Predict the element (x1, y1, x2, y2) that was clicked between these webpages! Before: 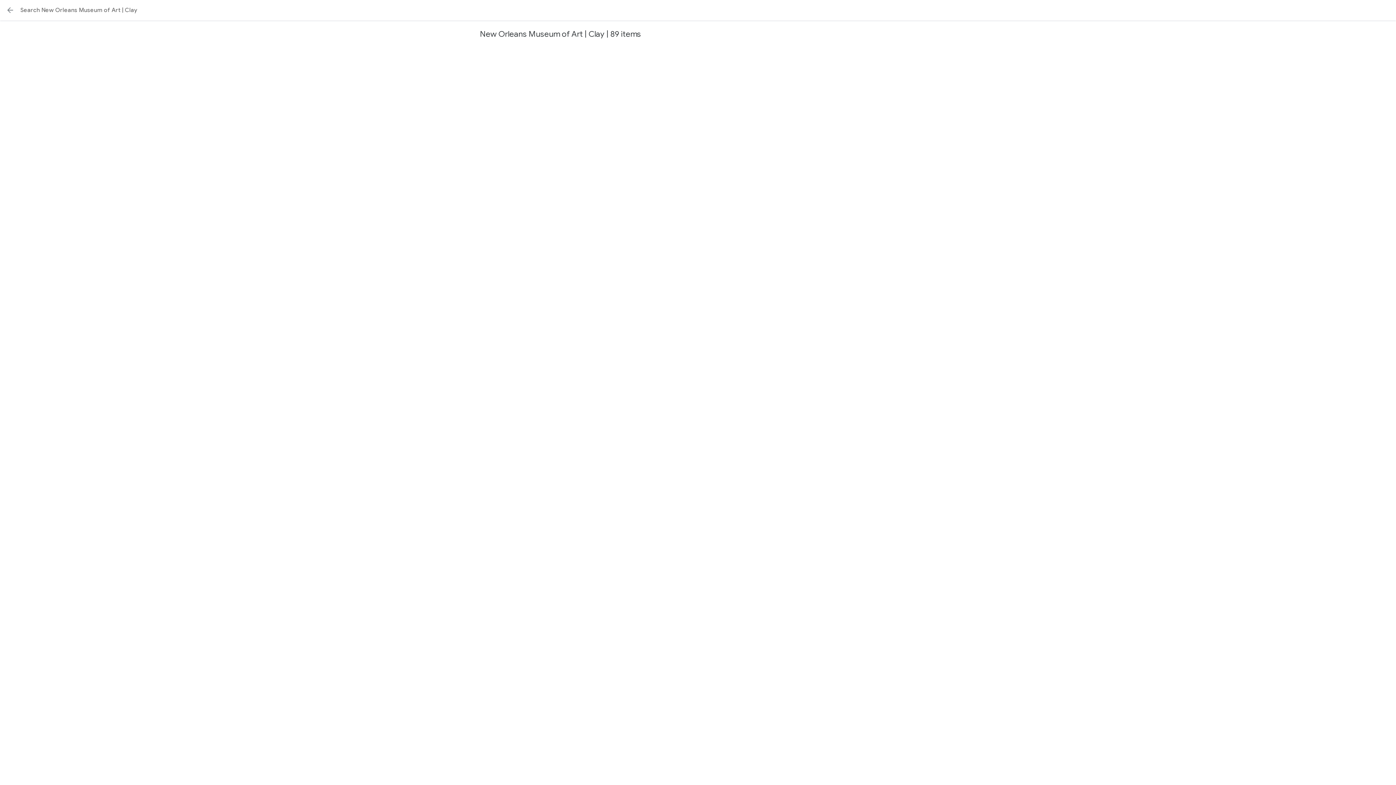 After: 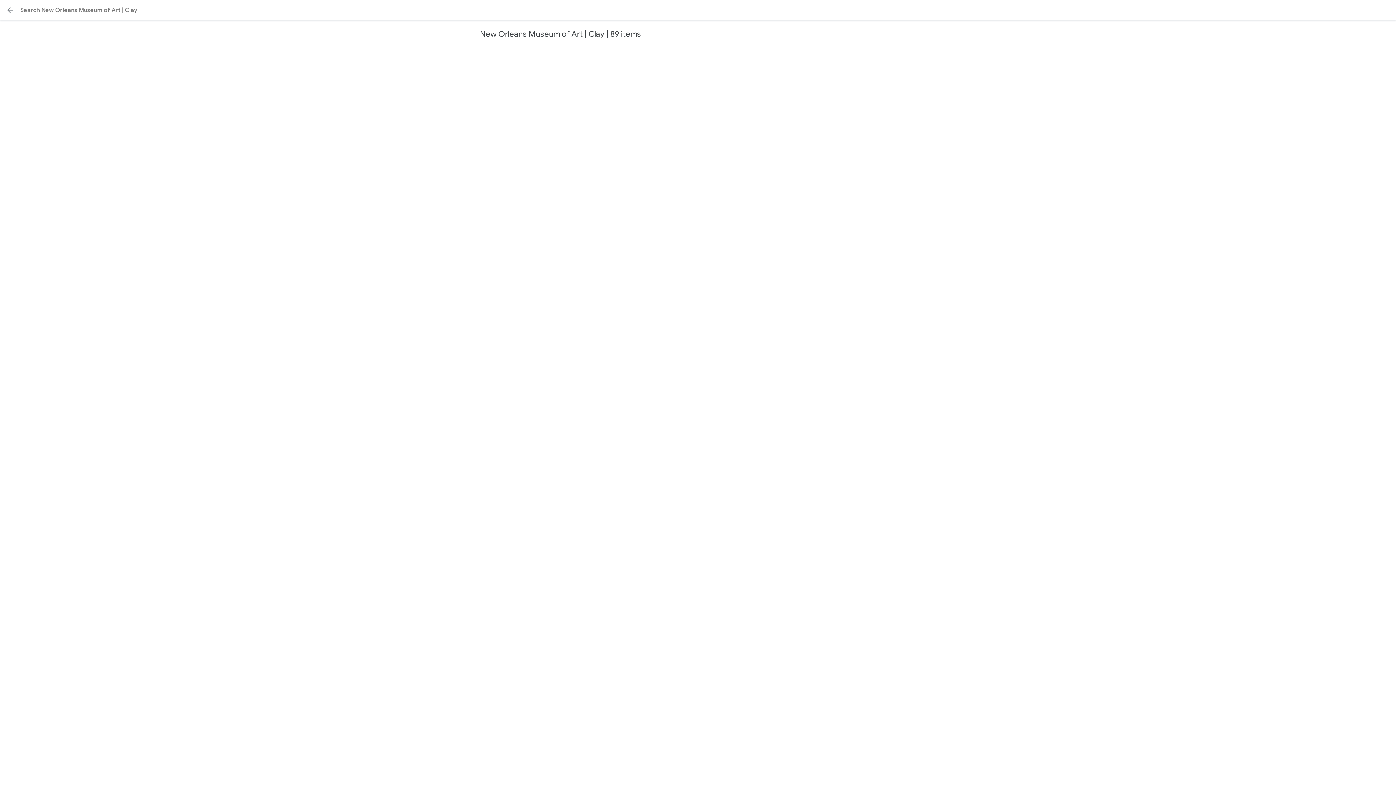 Action: bbox: (1, 1, 18, 18) label: Back